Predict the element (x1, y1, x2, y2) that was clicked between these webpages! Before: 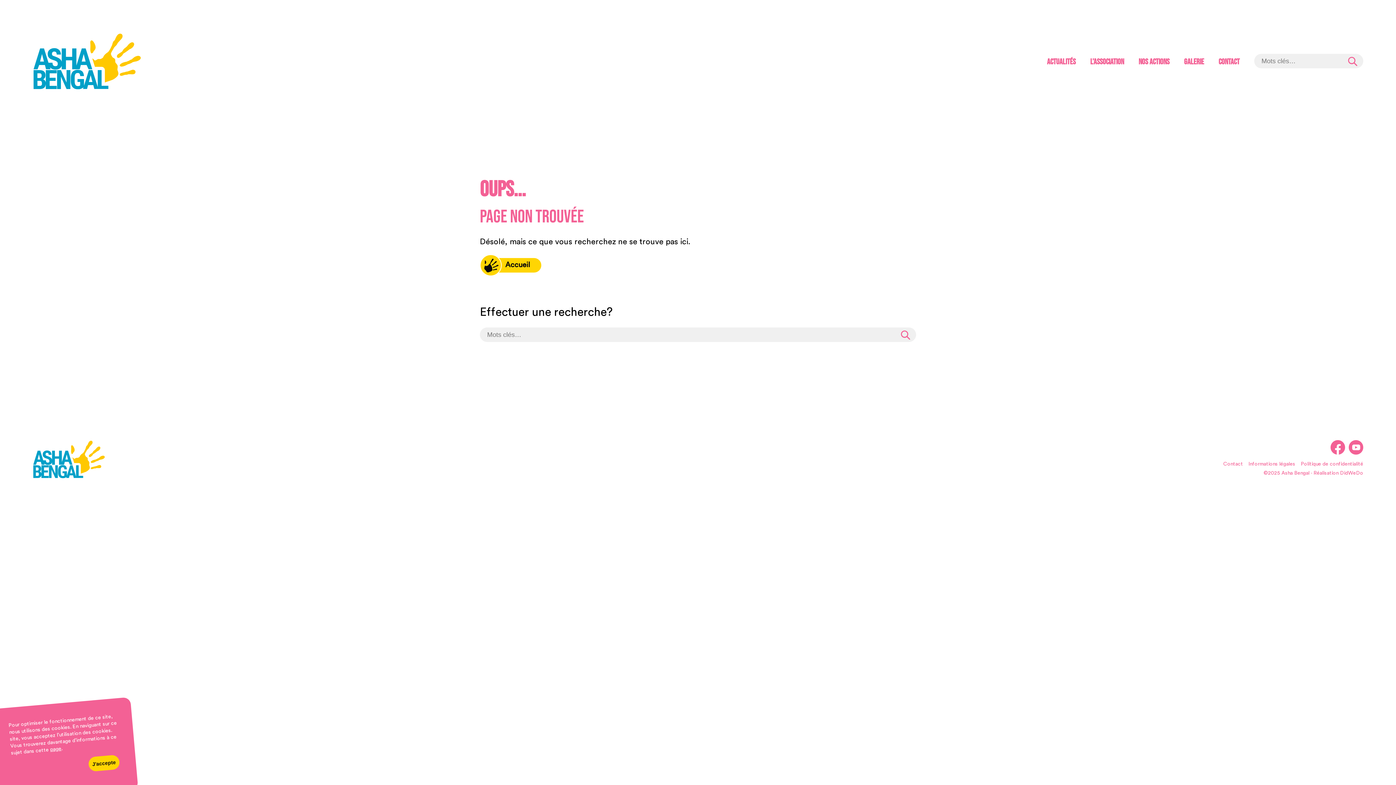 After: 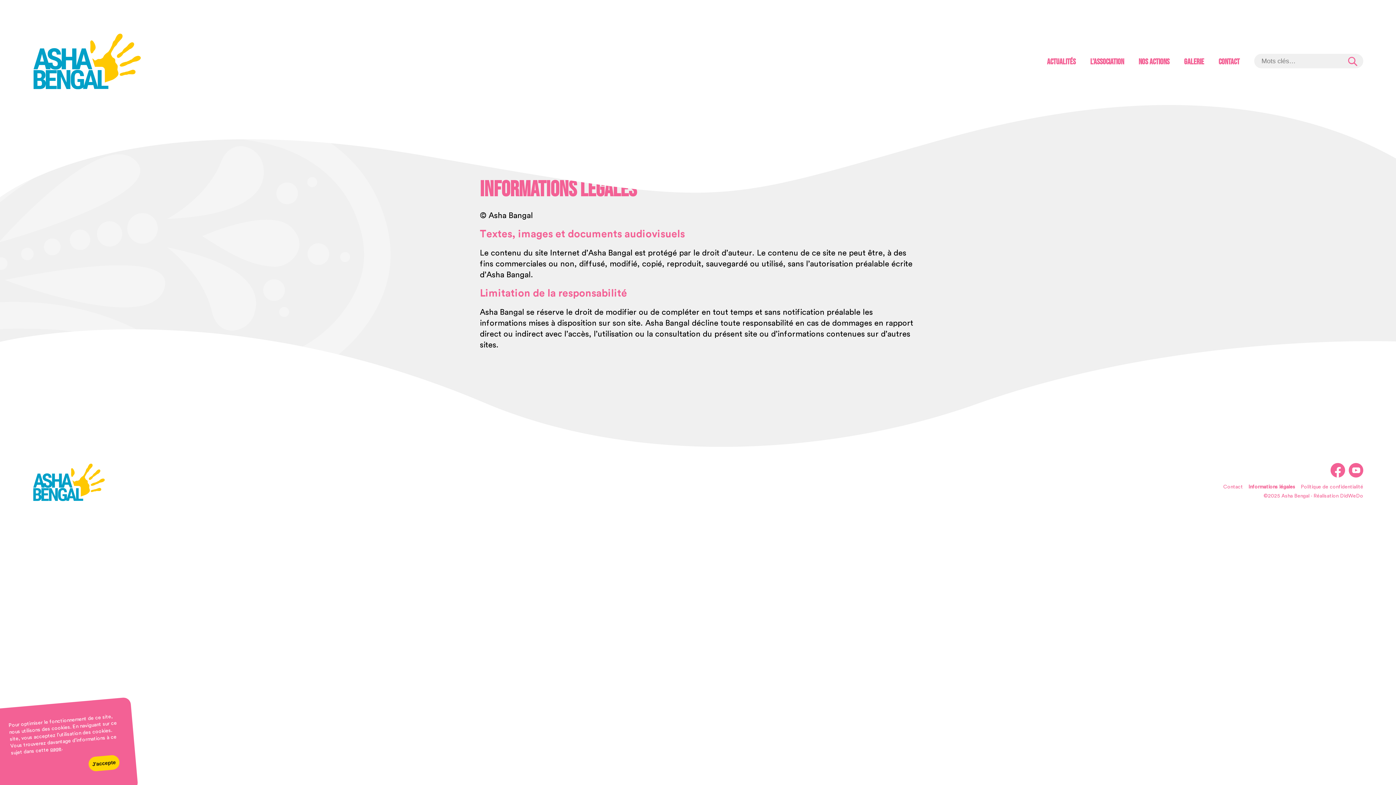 Action: bbox: (1248, 460, 1295, 468) label: Informations légales